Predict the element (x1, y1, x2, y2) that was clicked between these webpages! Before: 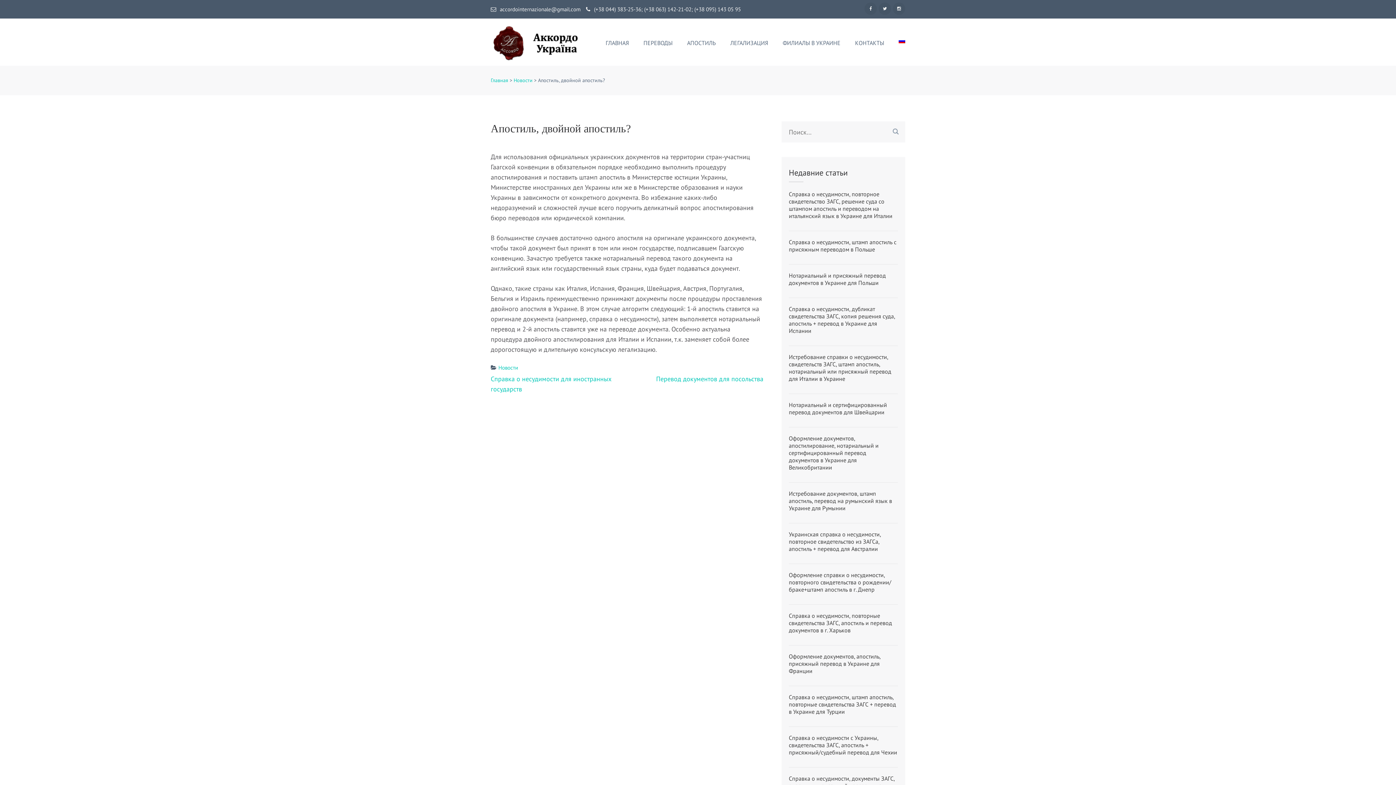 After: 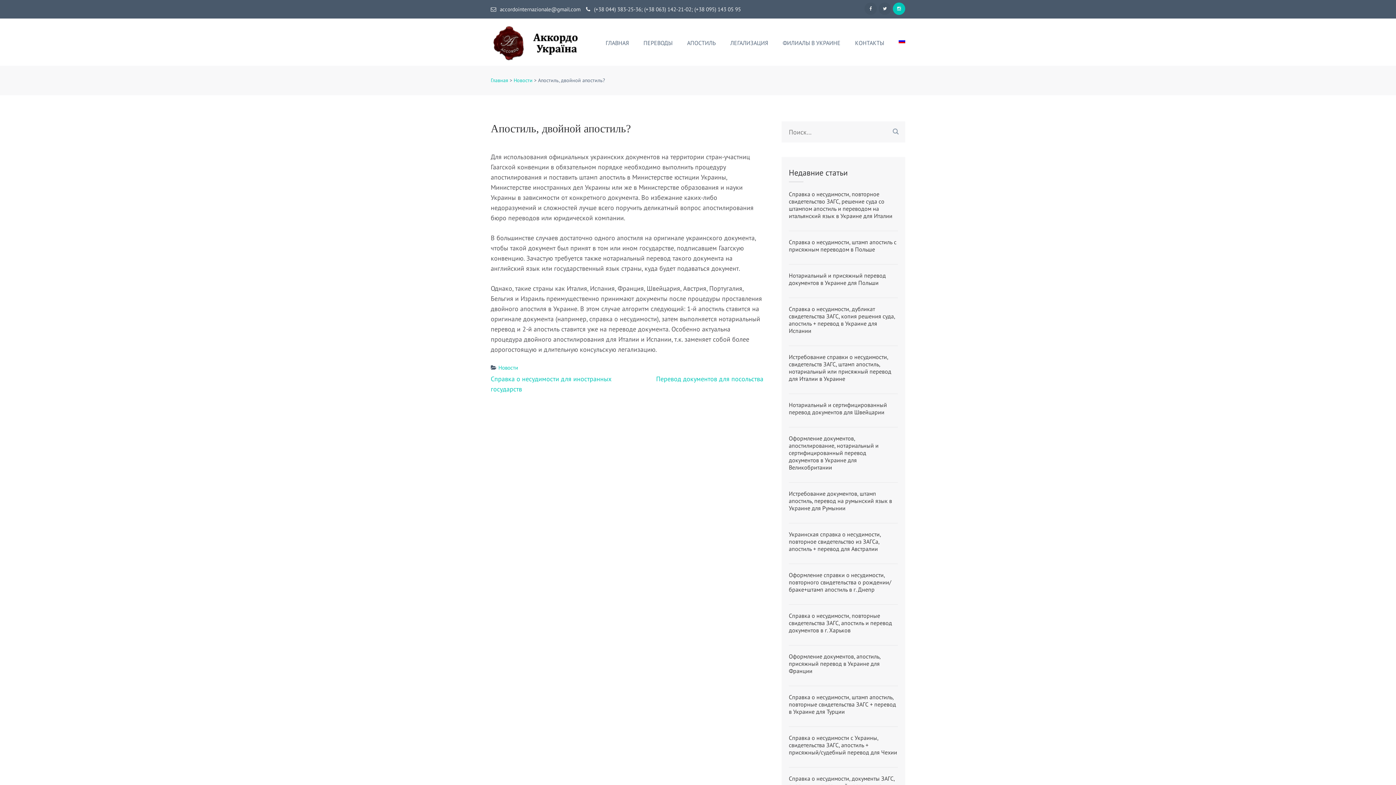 Action: bbox: (893, 2, 905, 14)